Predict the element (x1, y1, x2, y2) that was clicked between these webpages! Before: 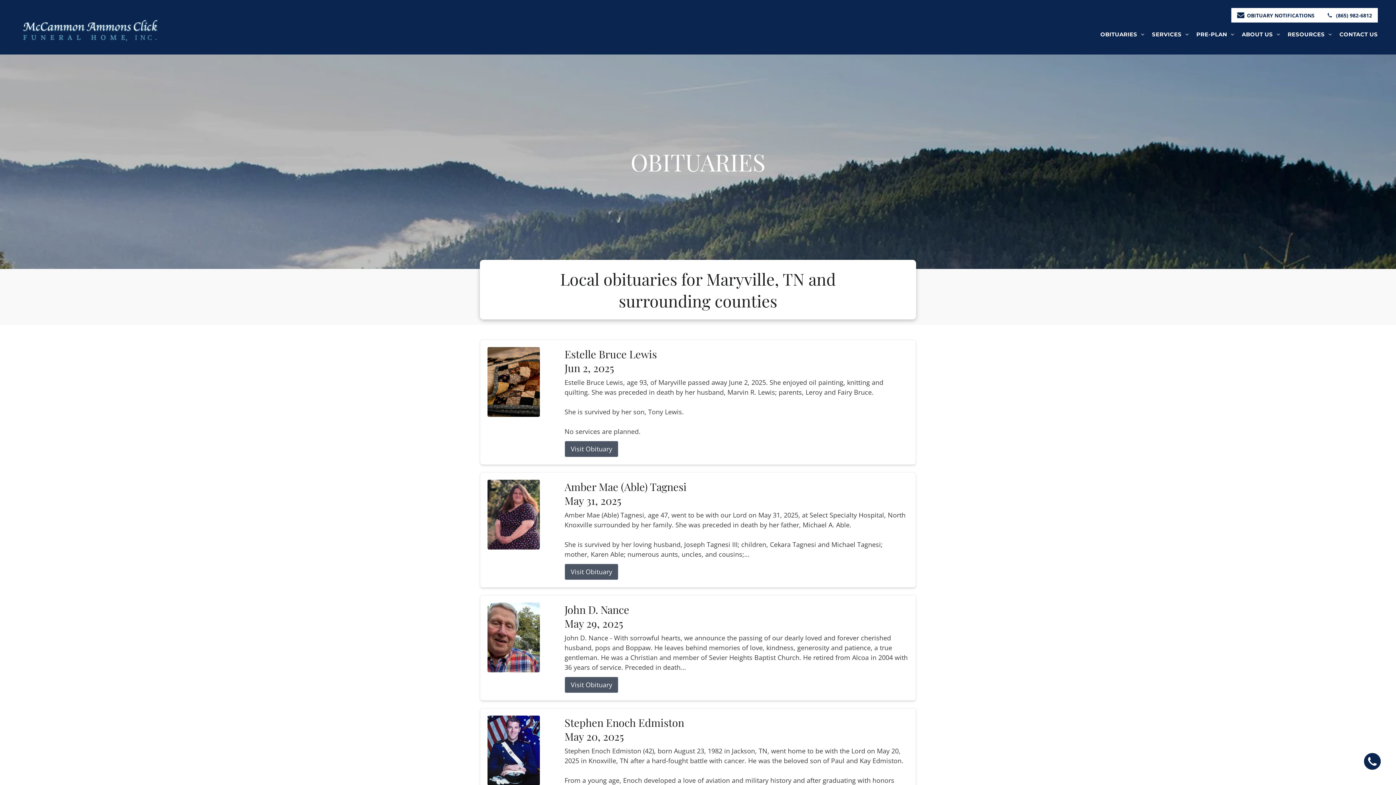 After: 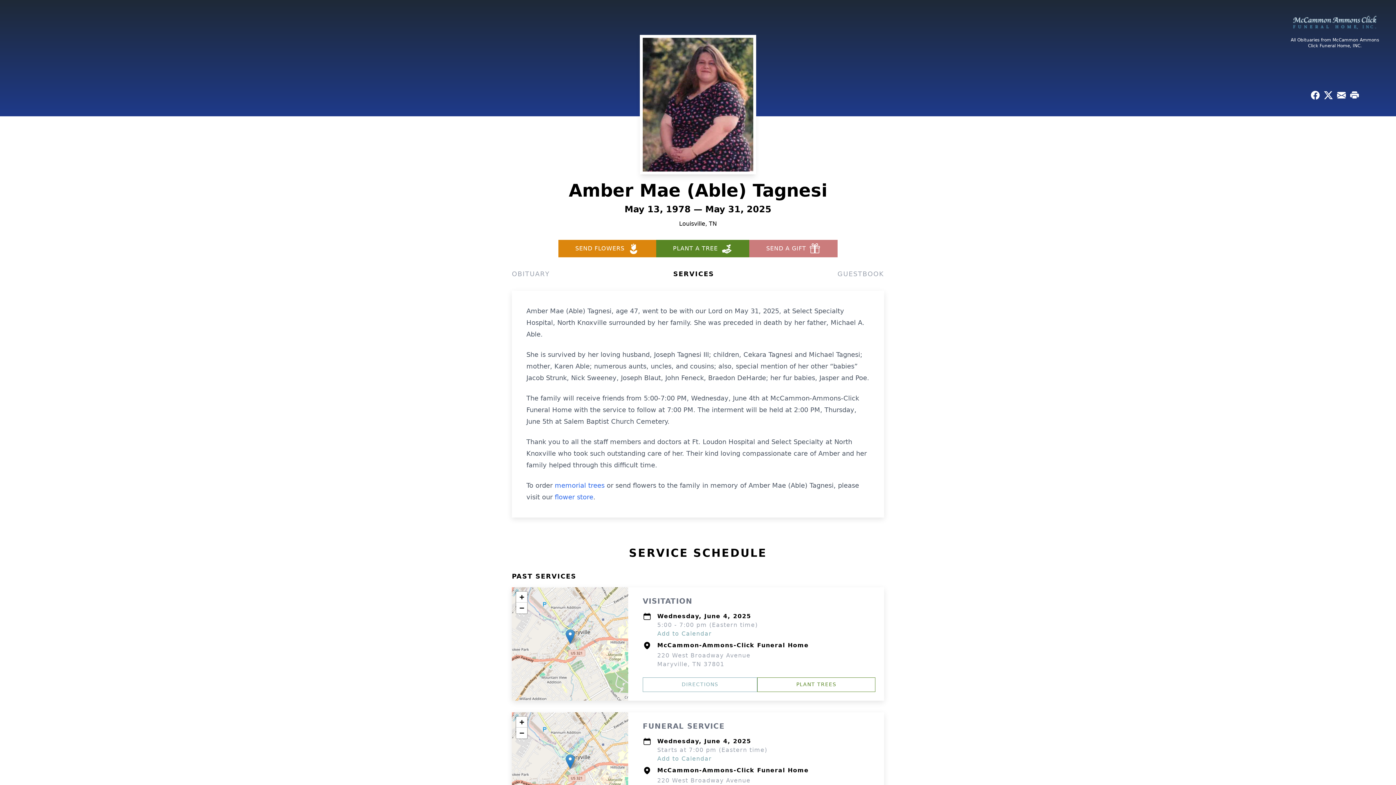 Action: bbox: (564, 564, 618, 580) label: Visit Obituary